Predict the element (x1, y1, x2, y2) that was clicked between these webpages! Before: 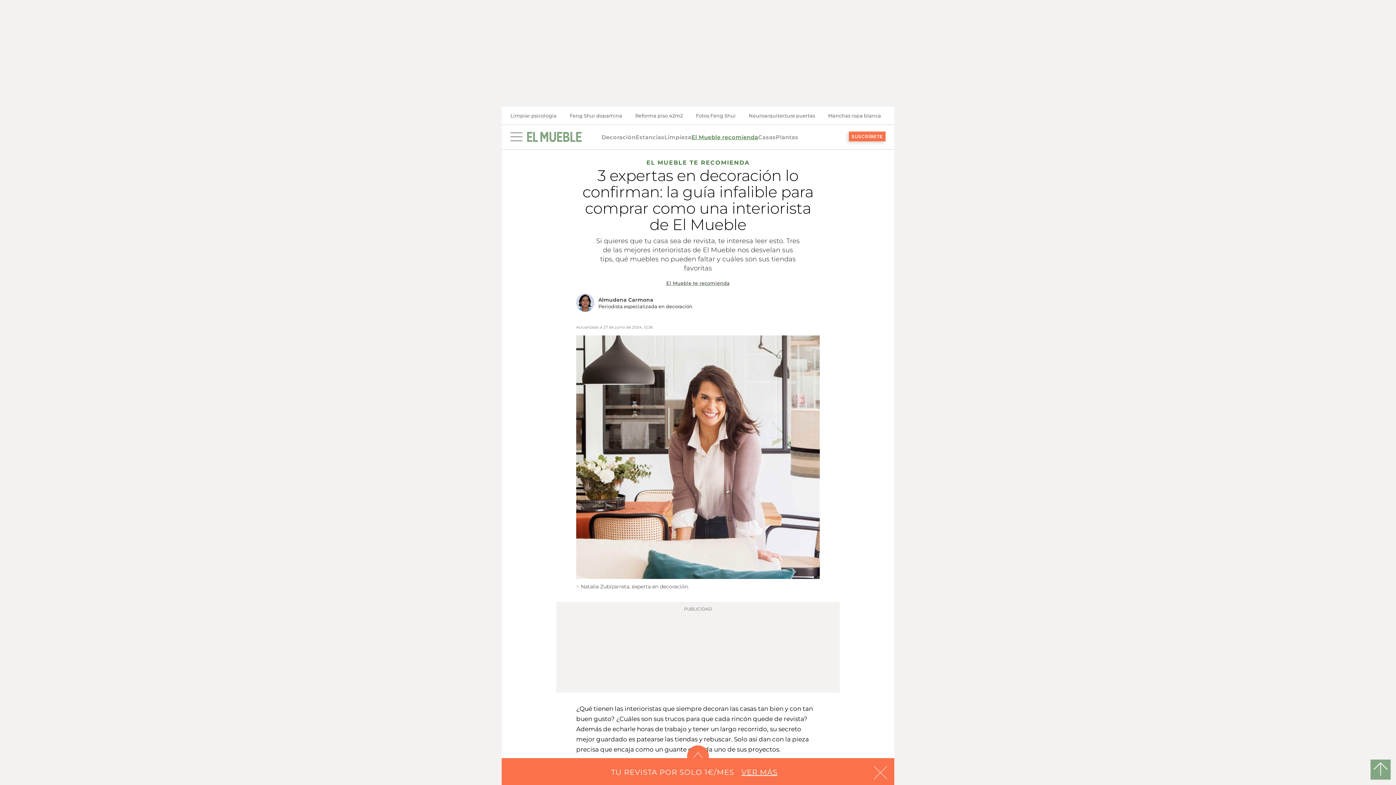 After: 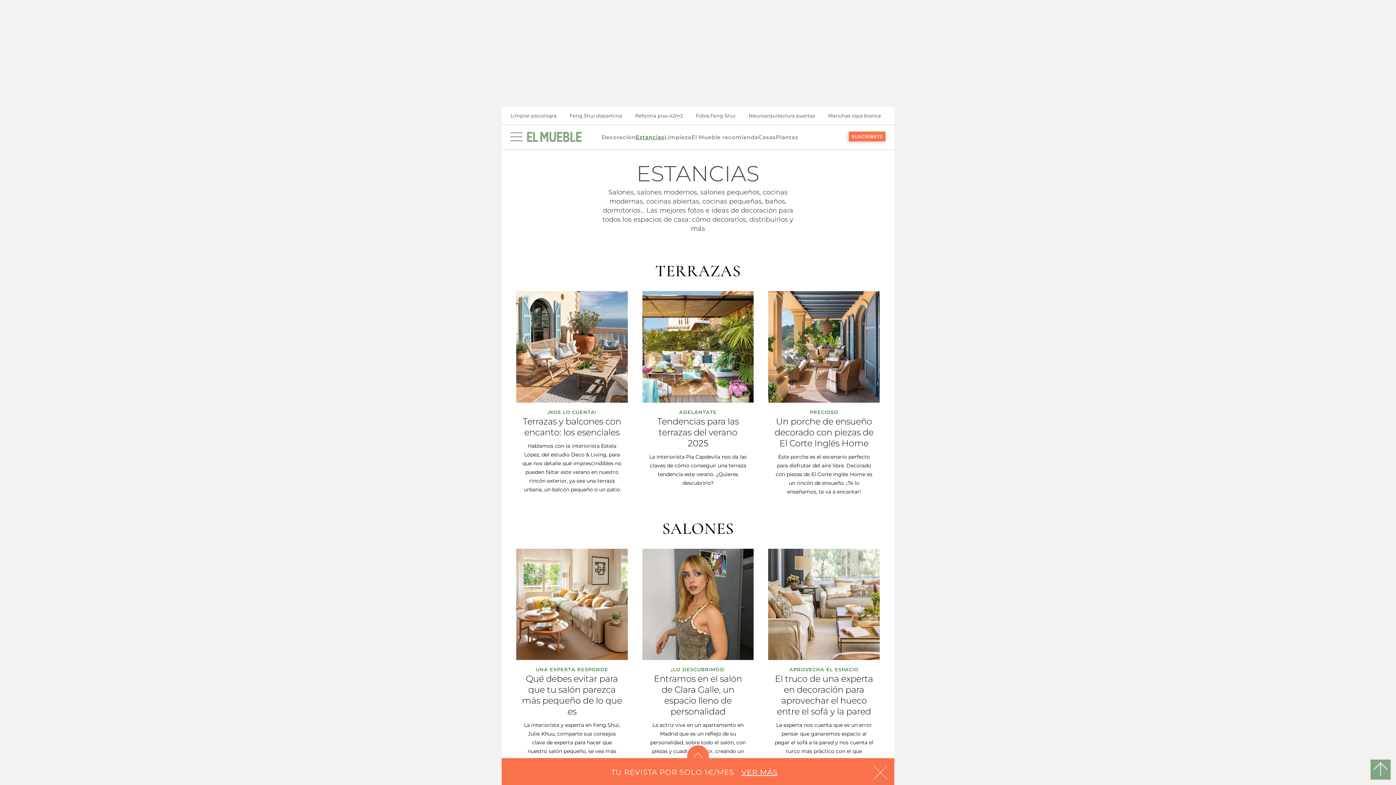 Action: label: Estancias bbox: (635, 133, 664, 141)